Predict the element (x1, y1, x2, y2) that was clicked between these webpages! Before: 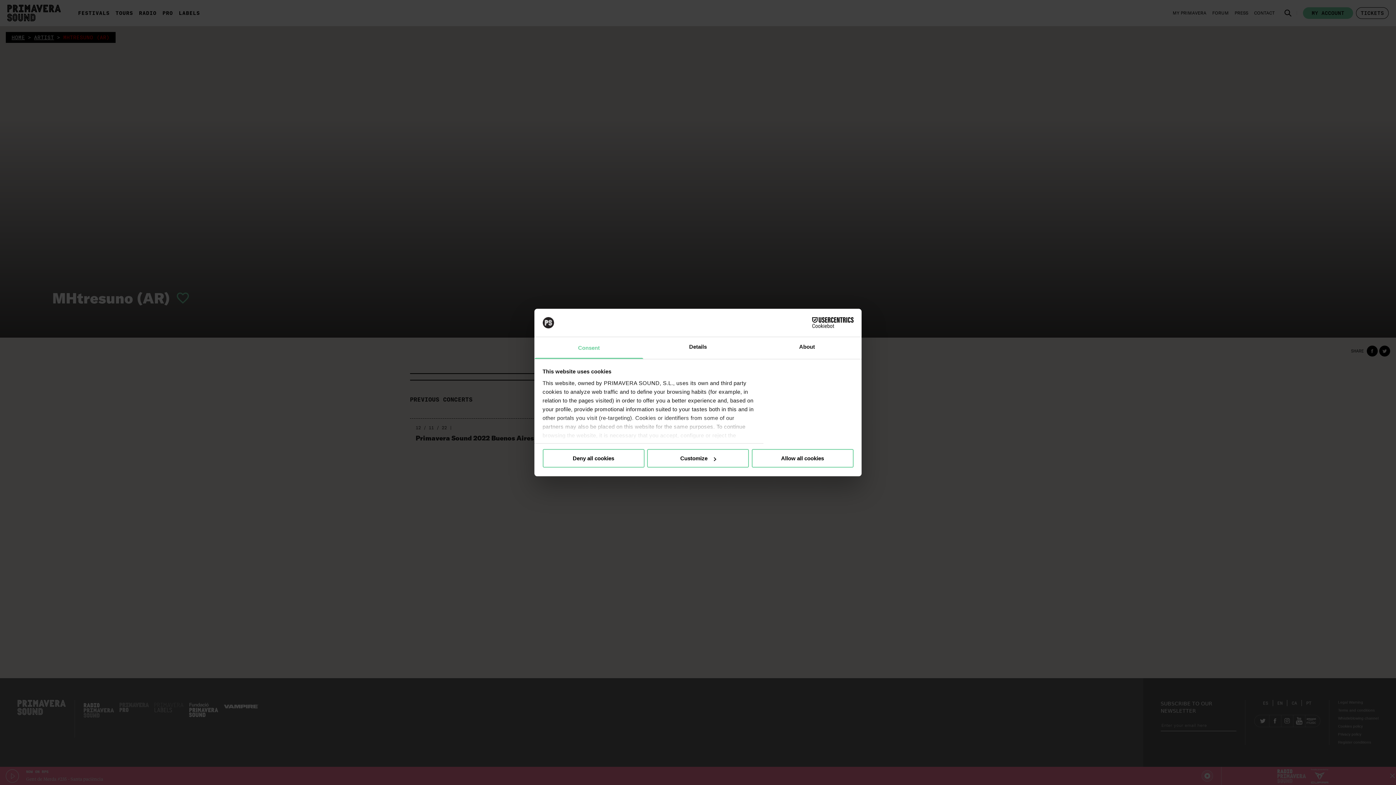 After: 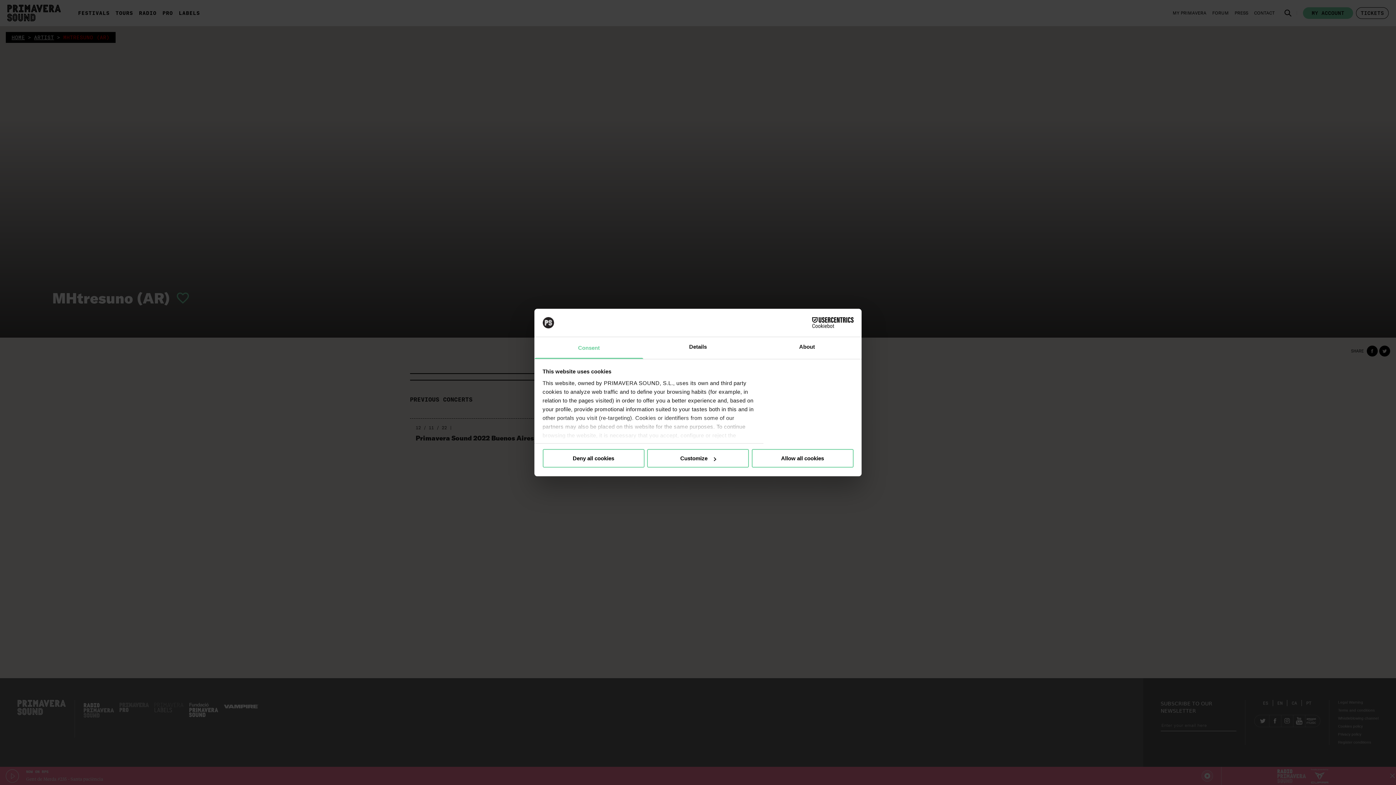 Action: bbox: (534, 337, 643, 359) label: Consent